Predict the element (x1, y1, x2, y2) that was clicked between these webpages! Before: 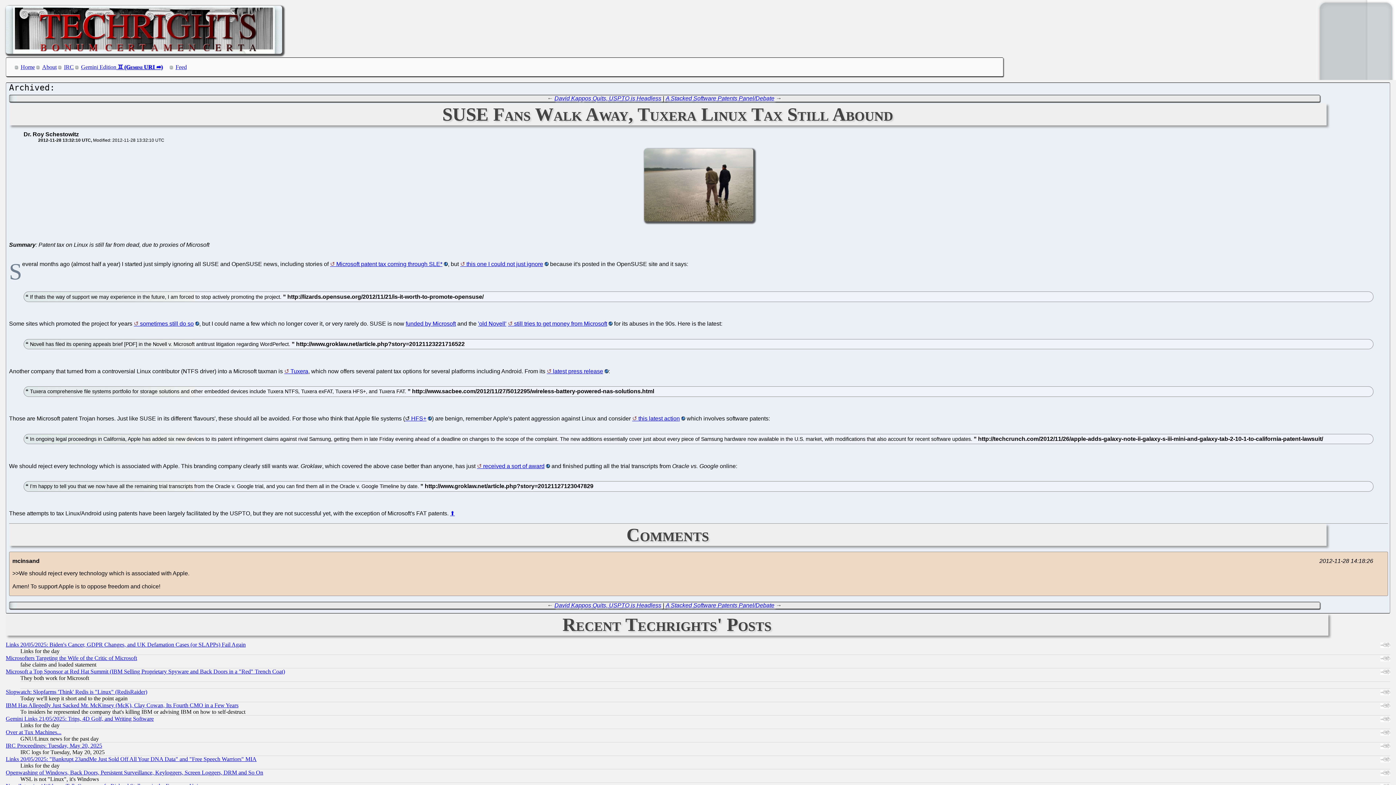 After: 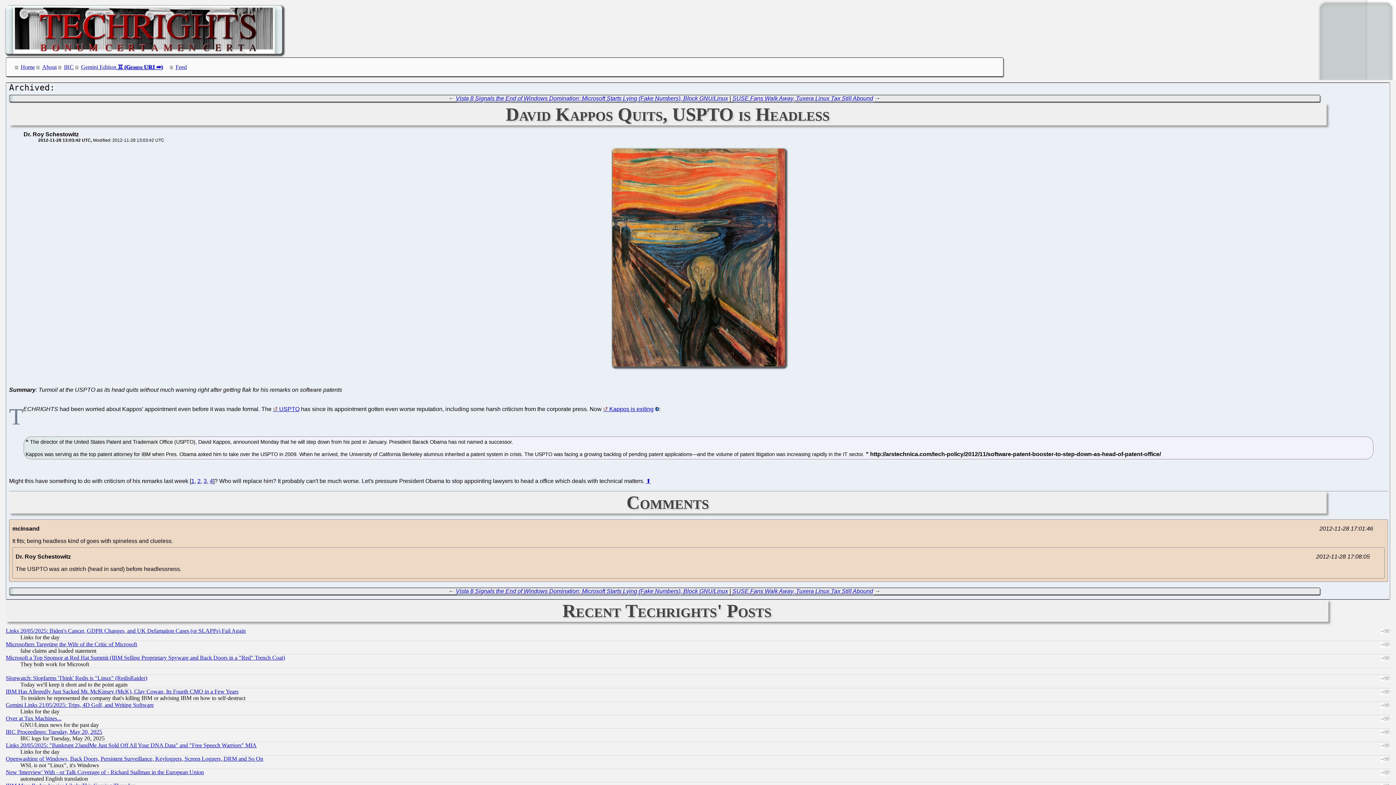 Action: bbox: (554, 602, 661, 608) label: David Kappos Quits, USPTO is Headless